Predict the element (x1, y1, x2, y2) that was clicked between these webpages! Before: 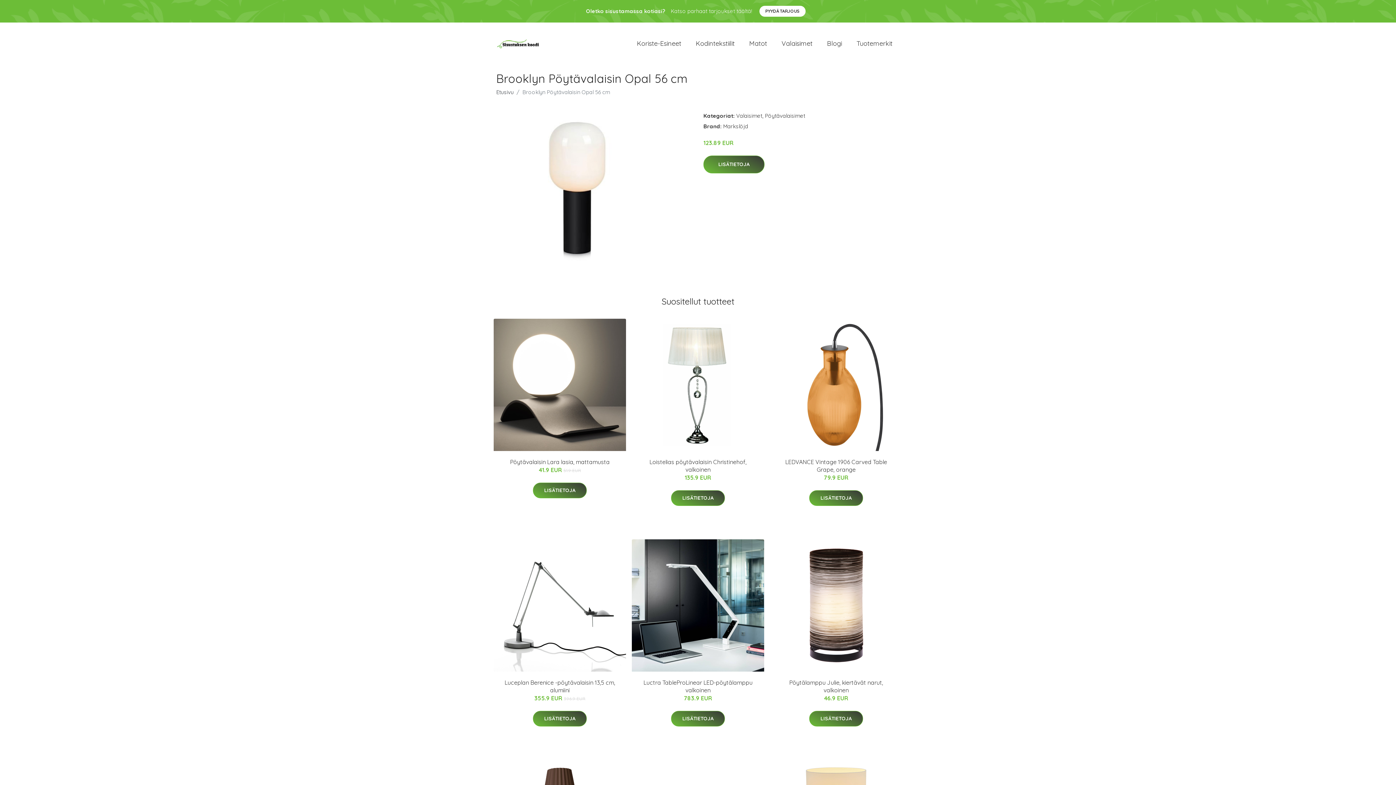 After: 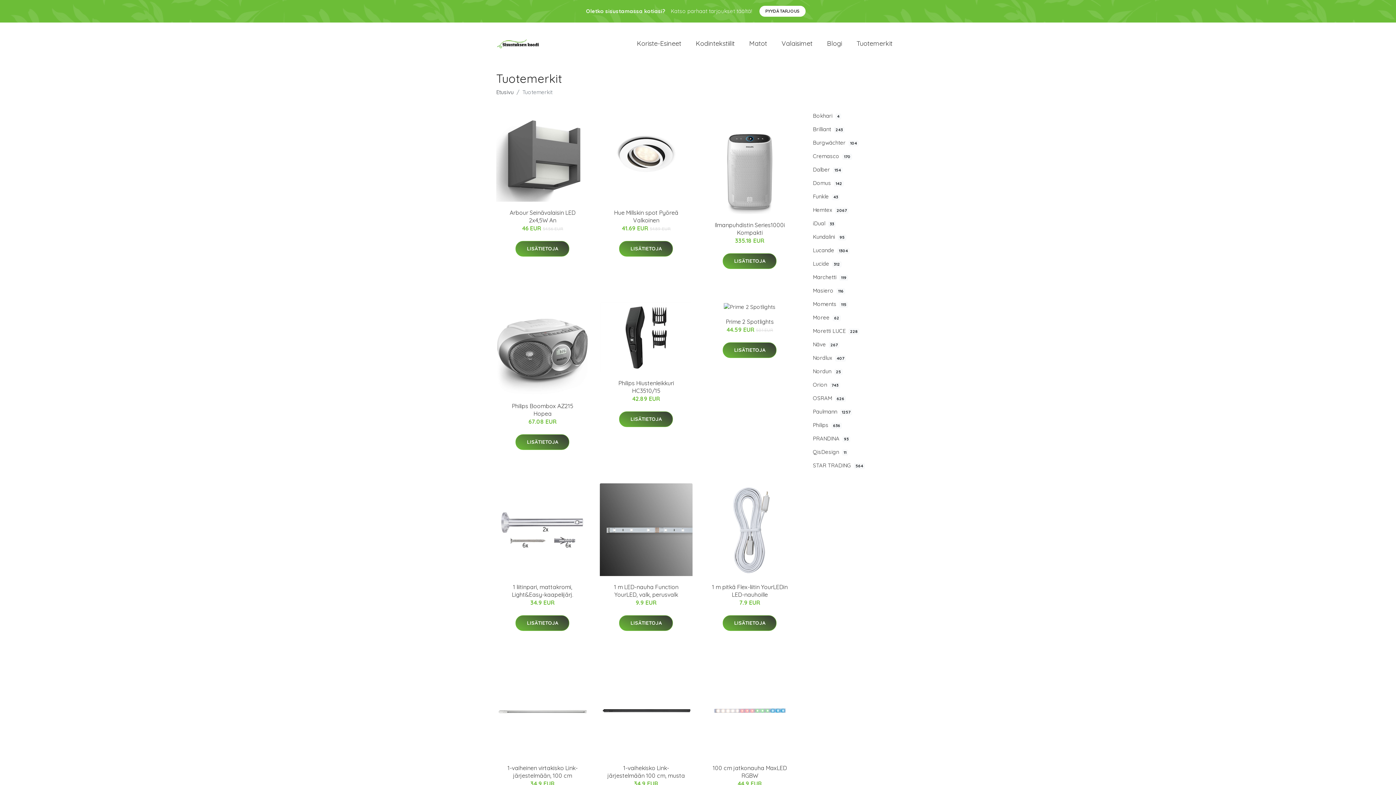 Action: label: Tuotemerkit bbox: (849, 31, 900, 55)